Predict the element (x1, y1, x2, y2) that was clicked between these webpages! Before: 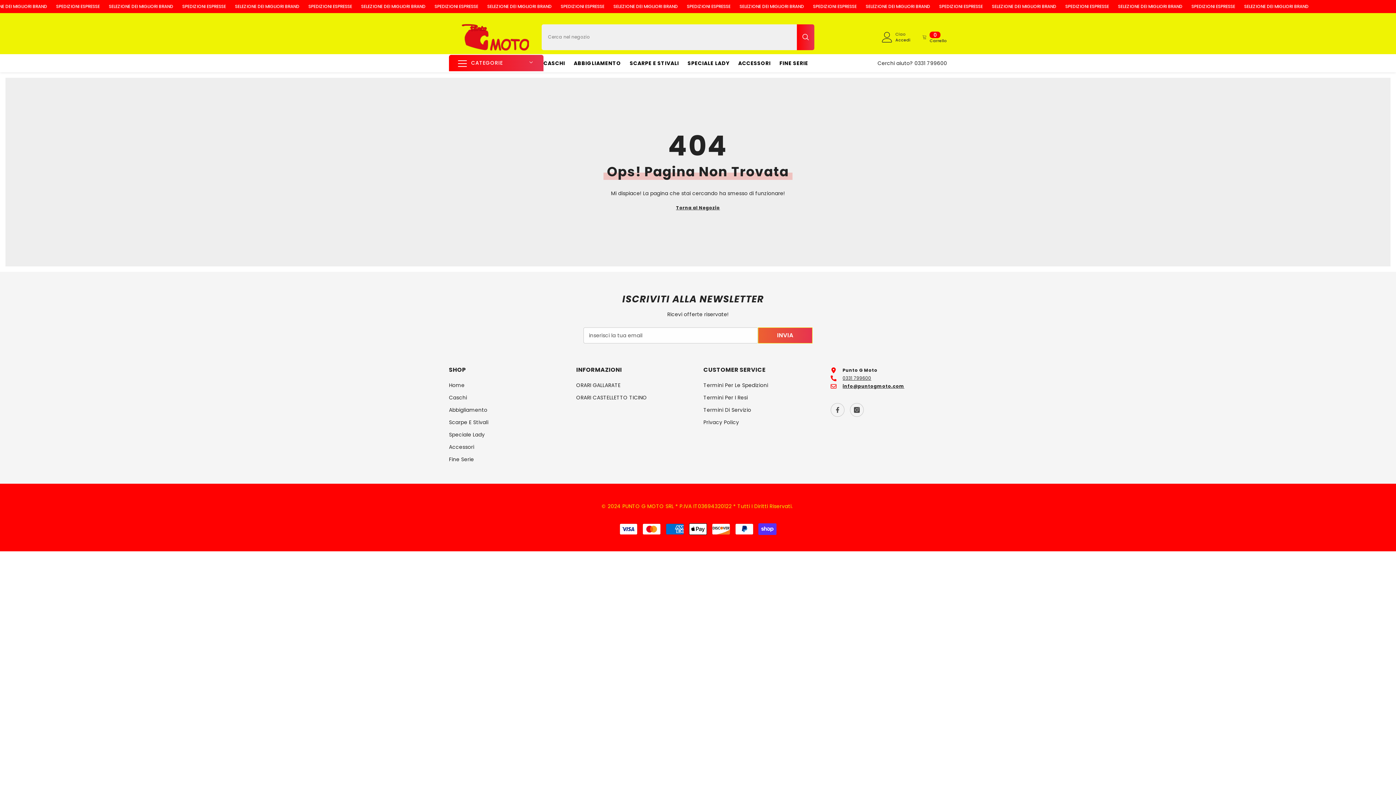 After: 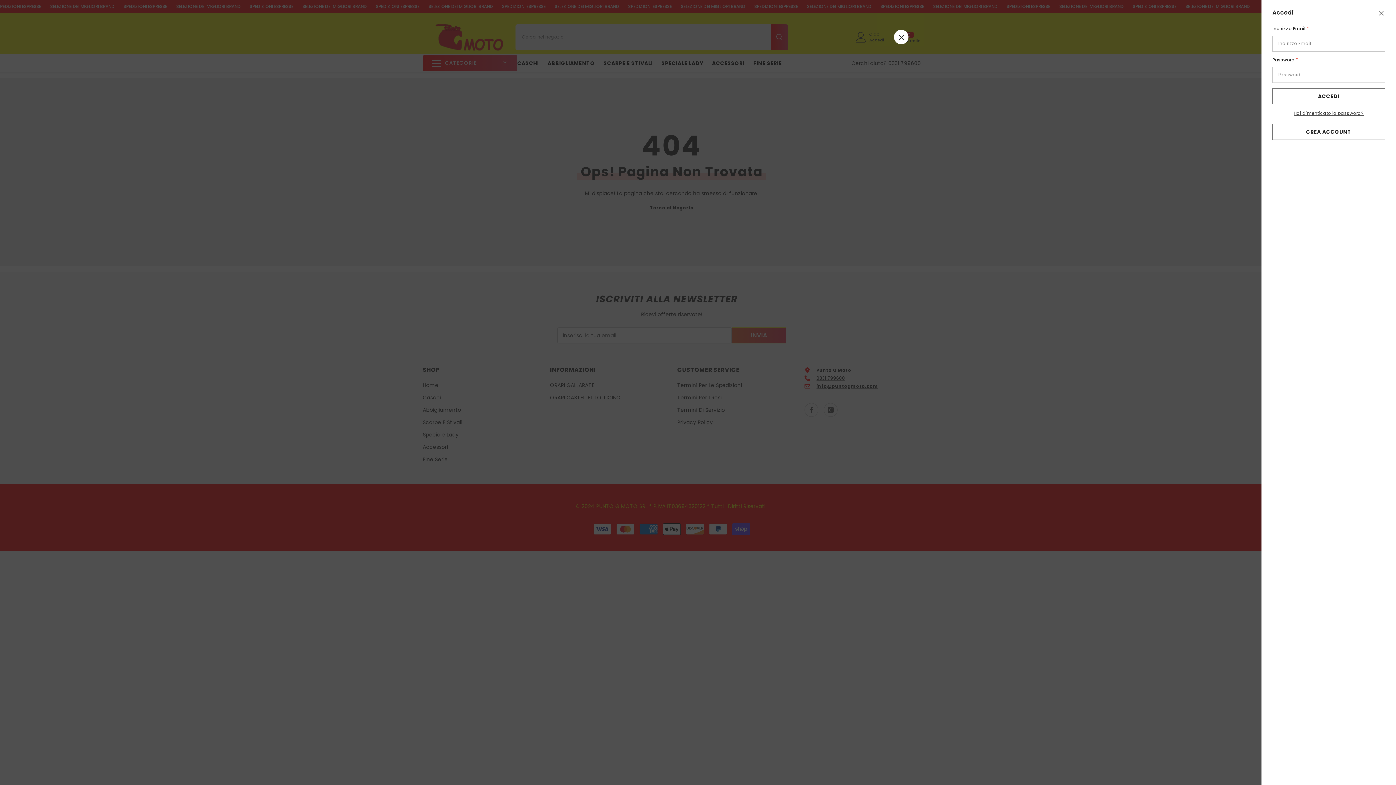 Action: bbox: (882, 31, 920, 42) label: Ciao
Accedi